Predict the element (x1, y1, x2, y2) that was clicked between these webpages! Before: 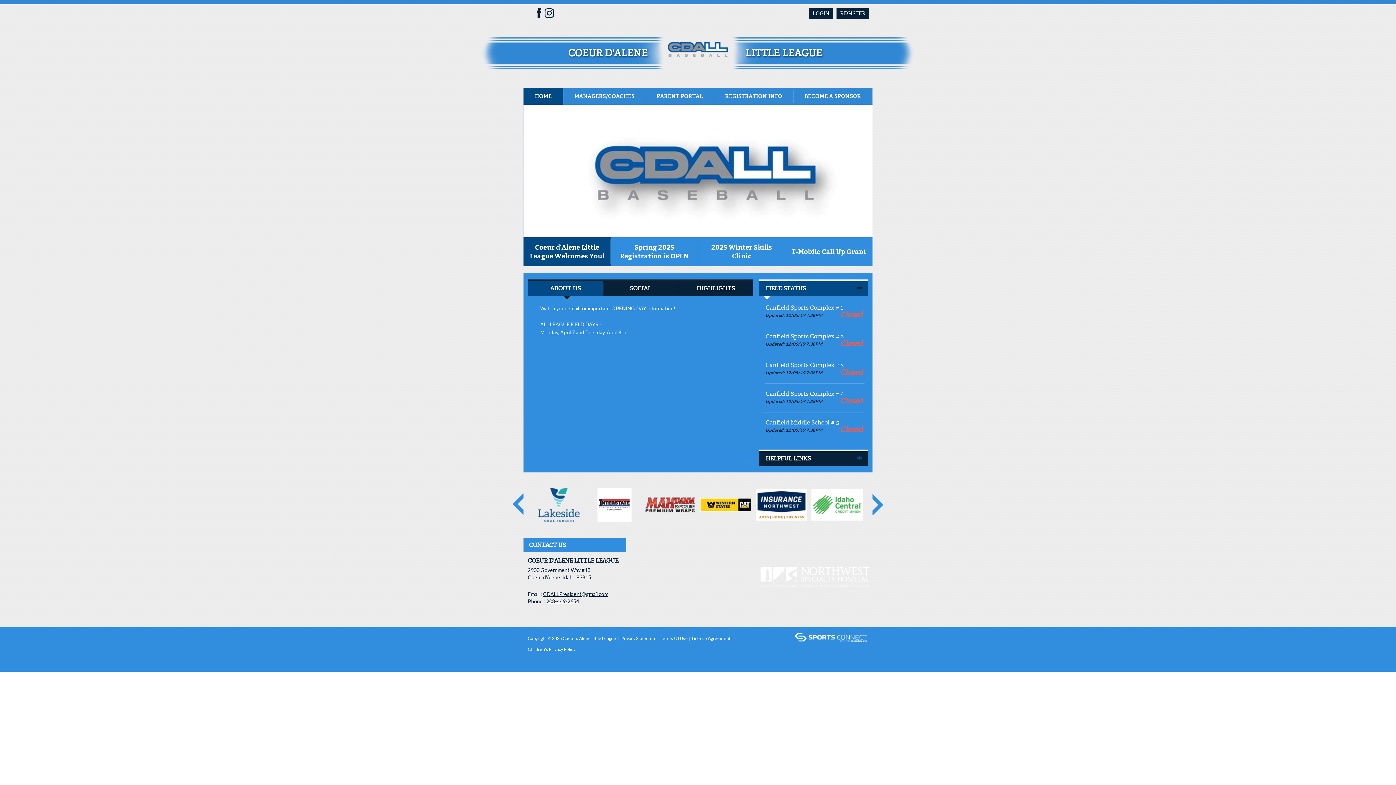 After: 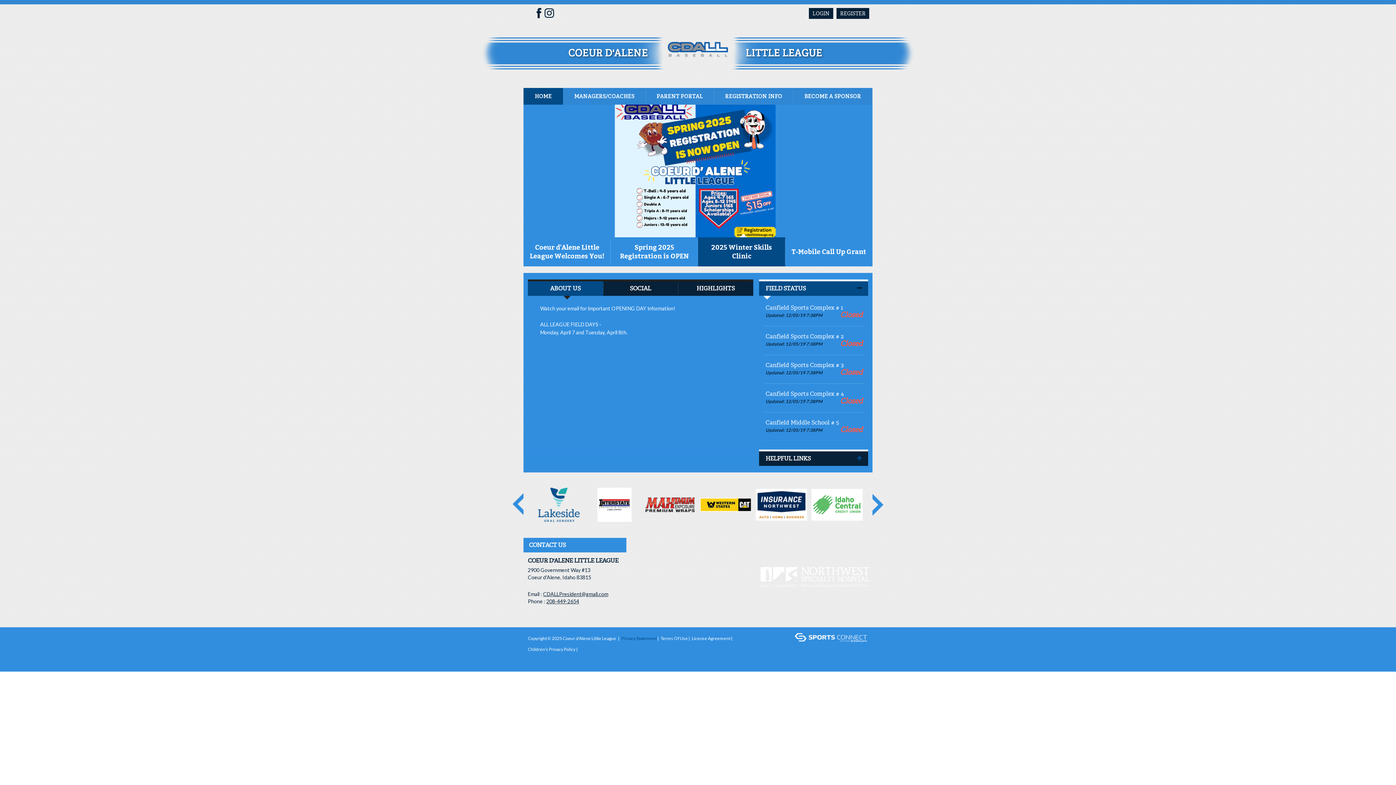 Action: bbox: (621, 633, 656, 644) label: Privacy Statement